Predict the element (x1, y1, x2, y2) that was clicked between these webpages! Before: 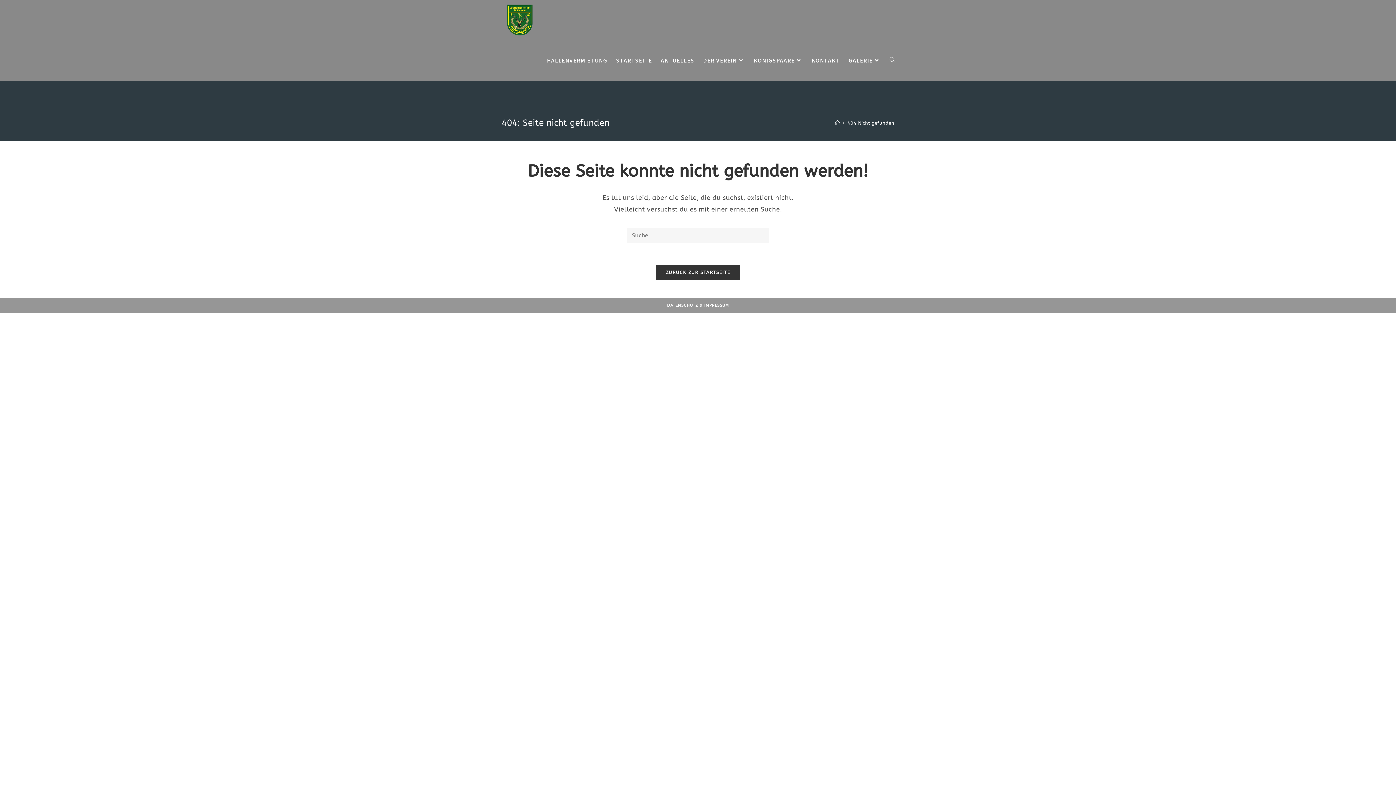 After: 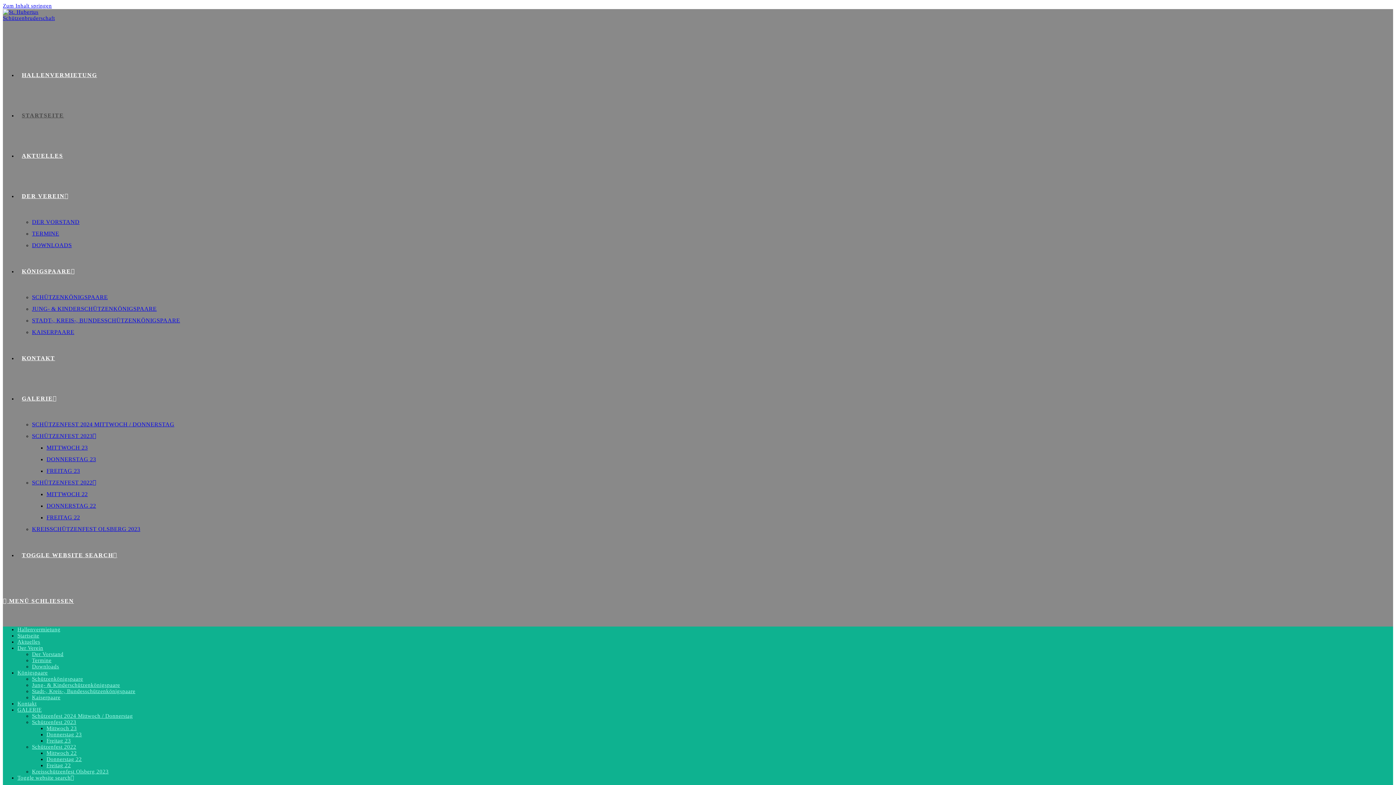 Action: bbox: (835, 120, 840, 125) label: Startseite